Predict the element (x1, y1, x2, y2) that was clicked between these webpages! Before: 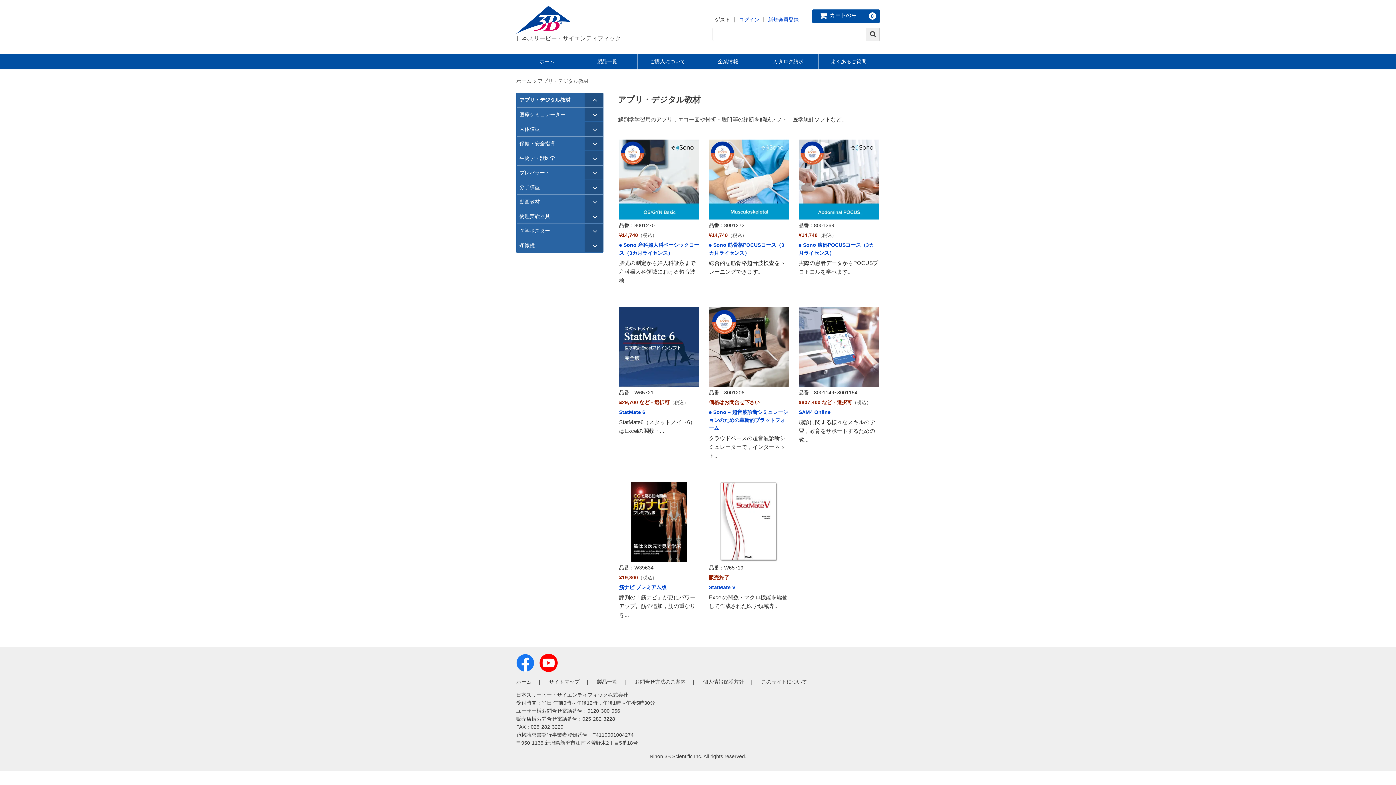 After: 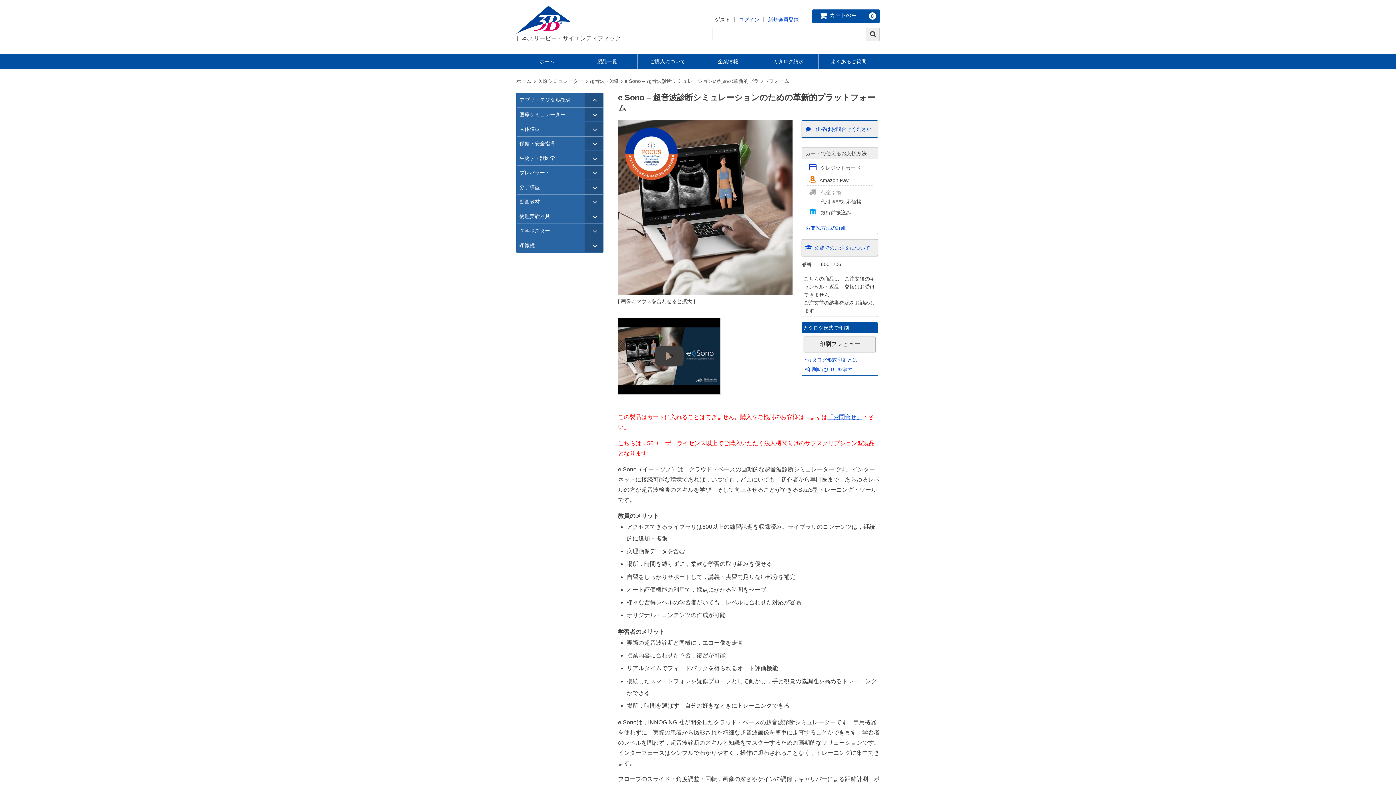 Action: label: 品番：8001206

価格はお問合せ下さい

e Sono – 超音波診断シミュレーションのための革新的プラットフォーム

クラウドベースの超音波診断シミュレーターで，インターネット... bbox: (708, 305, 790, 463)